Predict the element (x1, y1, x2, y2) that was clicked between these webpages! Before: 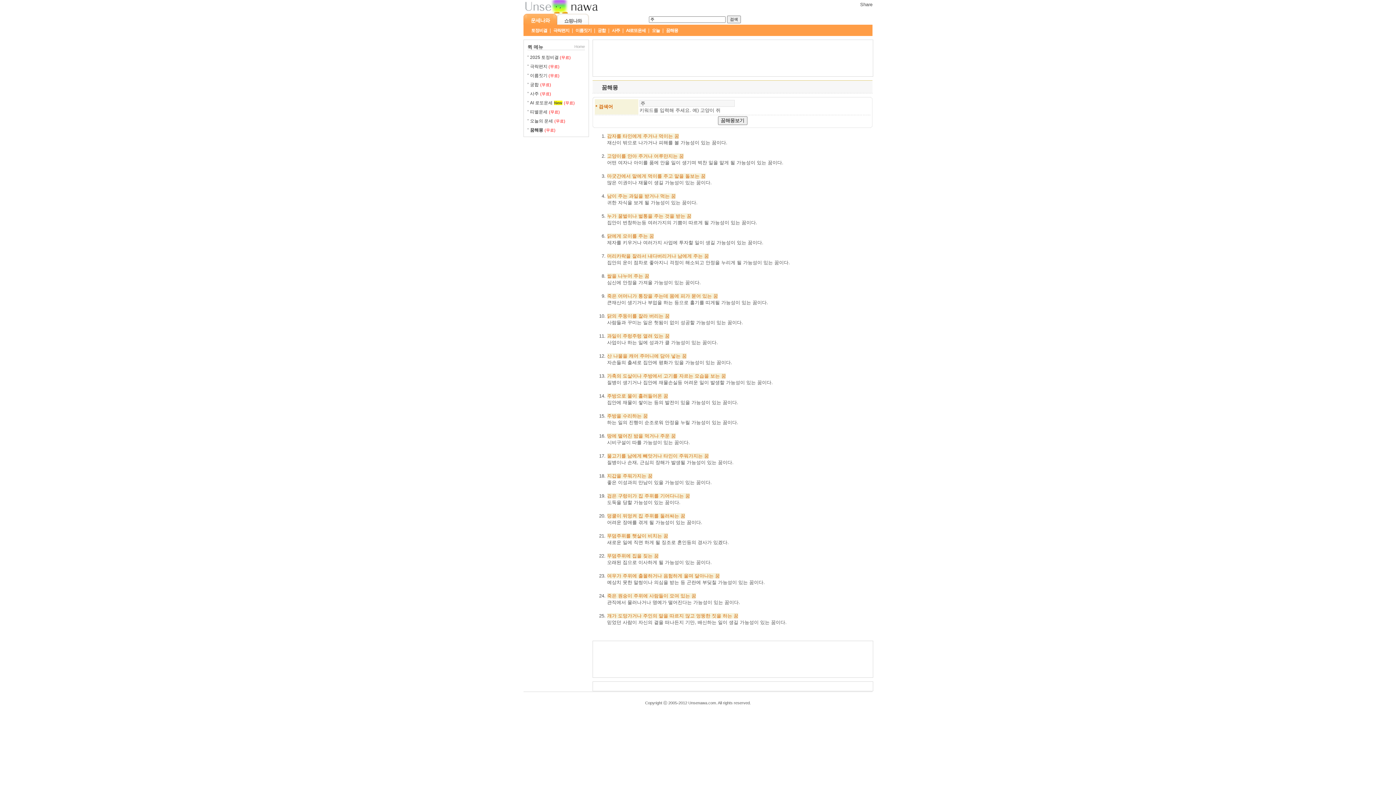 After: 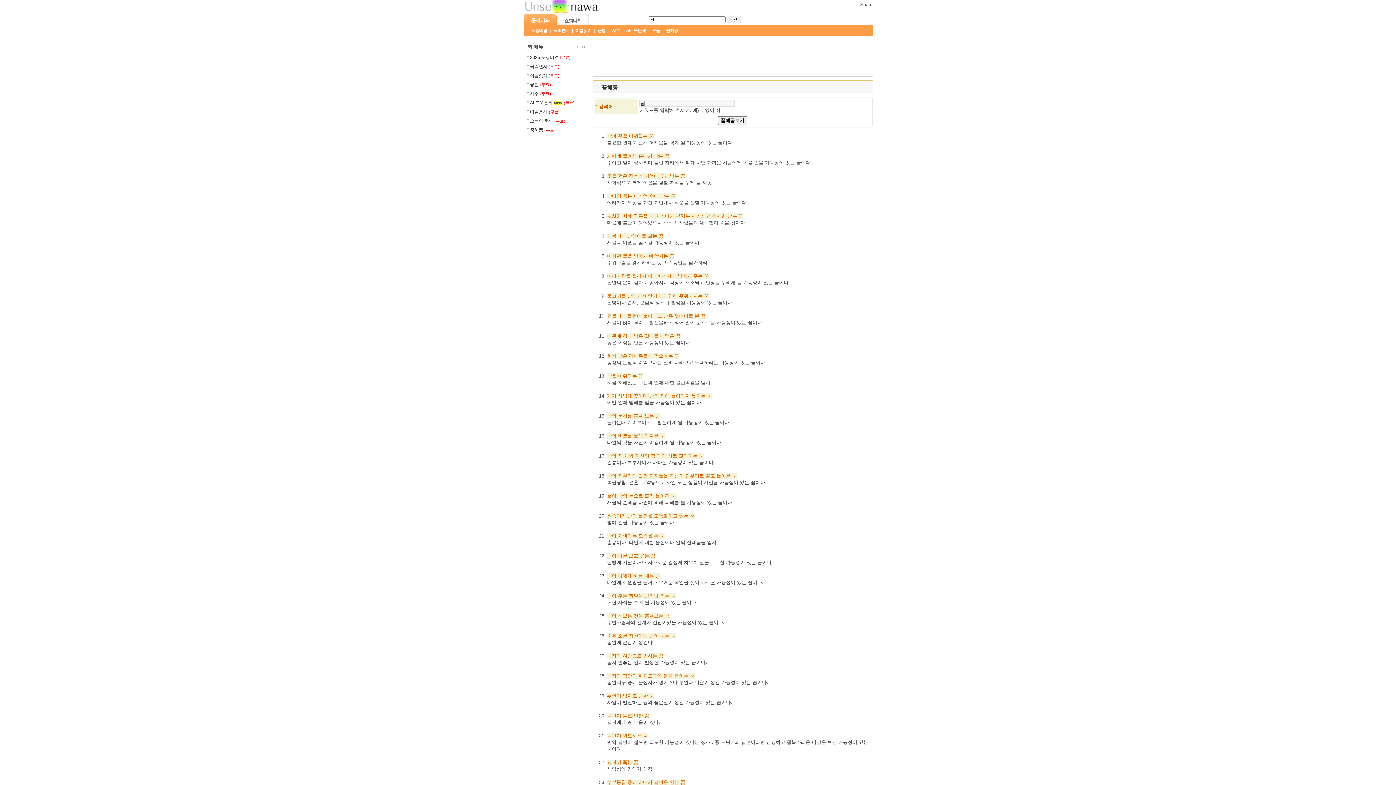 Action: label: 남에게 bbox: (677, 253, 692, 258)